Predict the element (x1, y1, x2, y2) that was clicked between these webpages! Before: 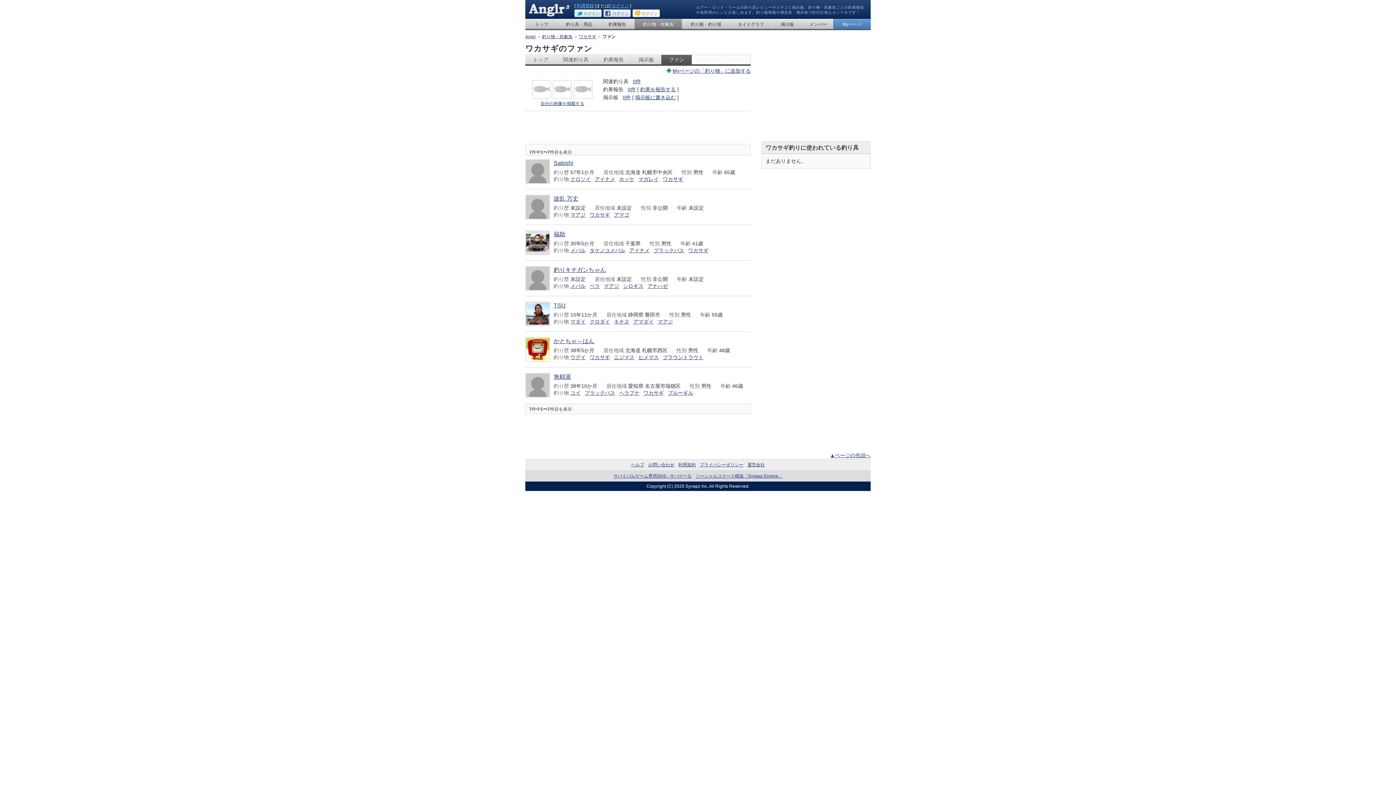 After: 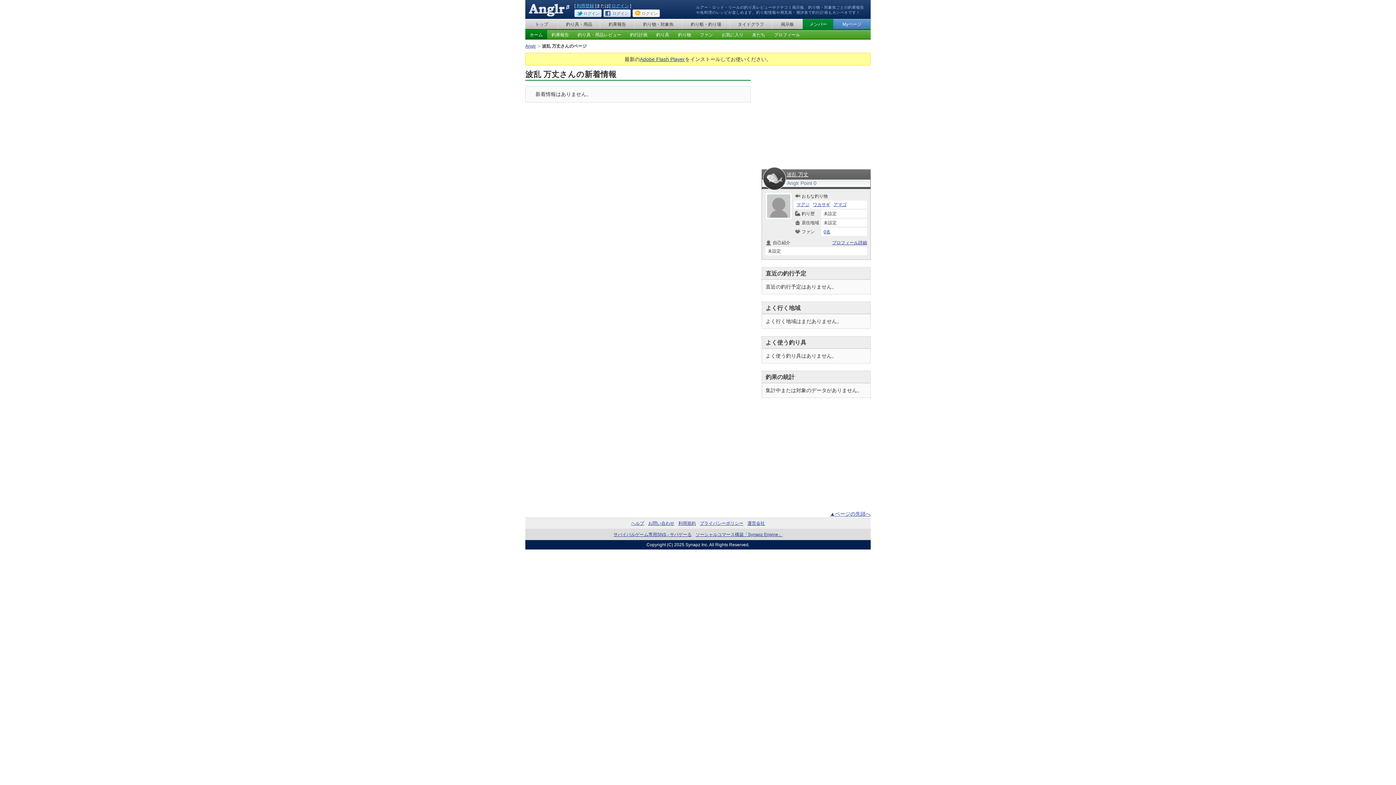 Action: label: 波乱 万丈 bbox: (553, 195, 578, 201)